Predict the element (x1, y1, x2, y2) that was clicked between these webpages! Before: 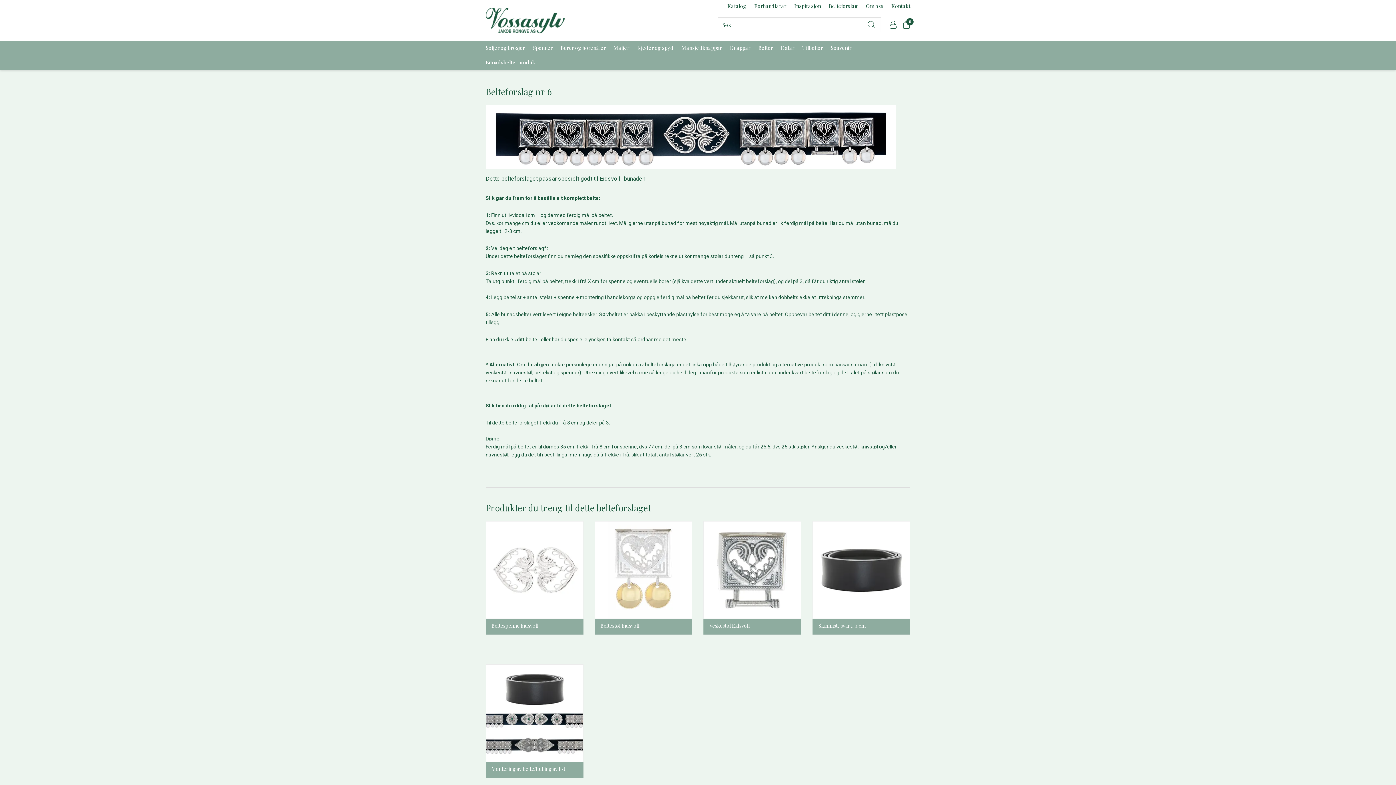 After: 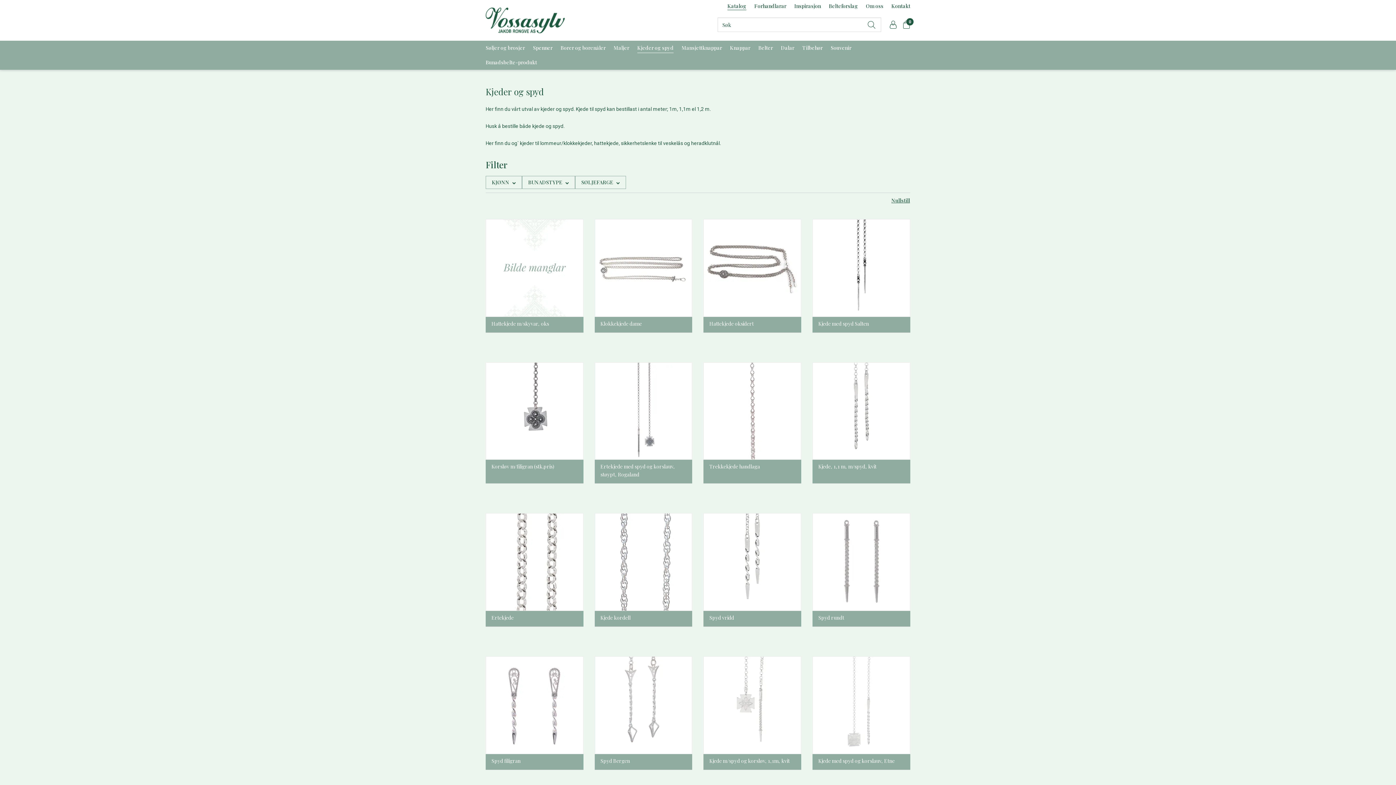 Action: bbox: (637, 40, 673, 55) label: Kjeder og spyd